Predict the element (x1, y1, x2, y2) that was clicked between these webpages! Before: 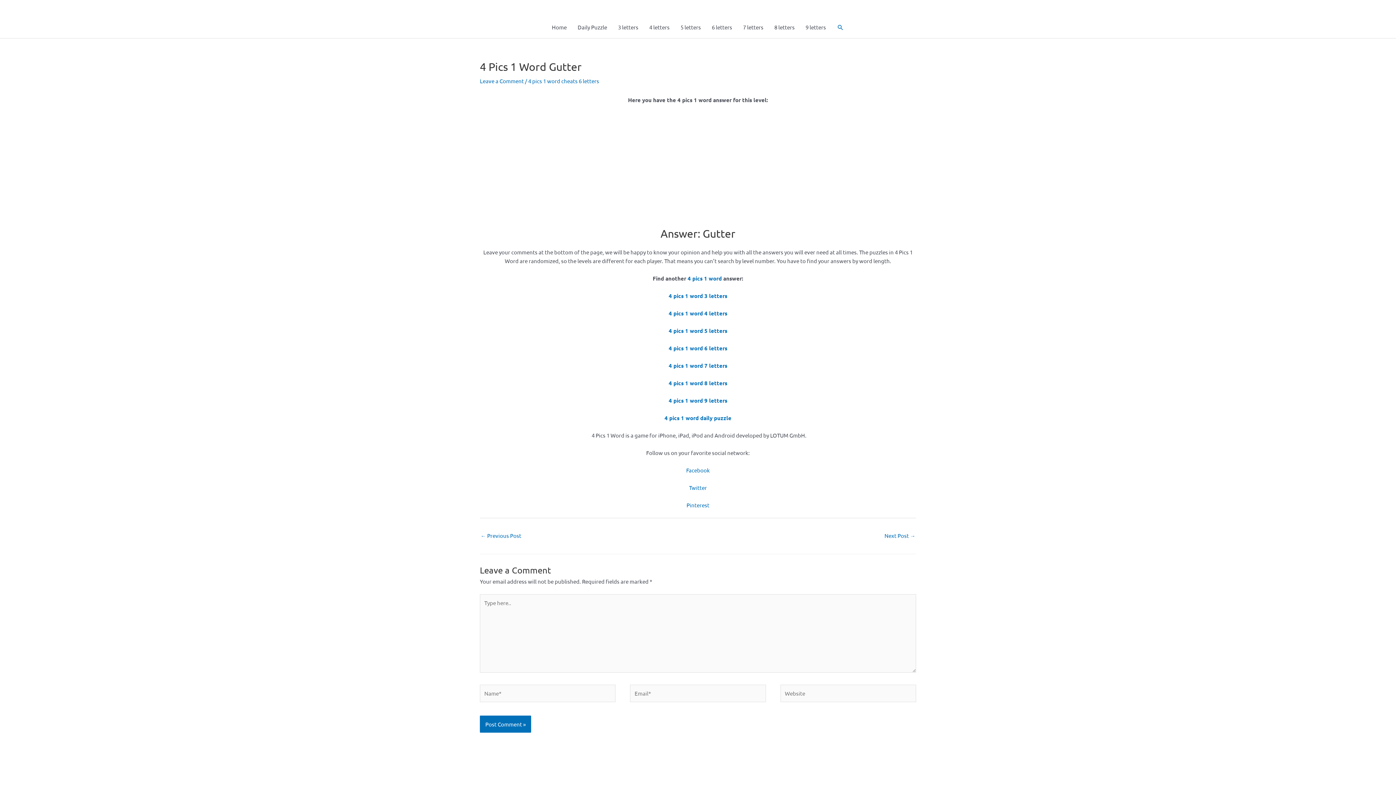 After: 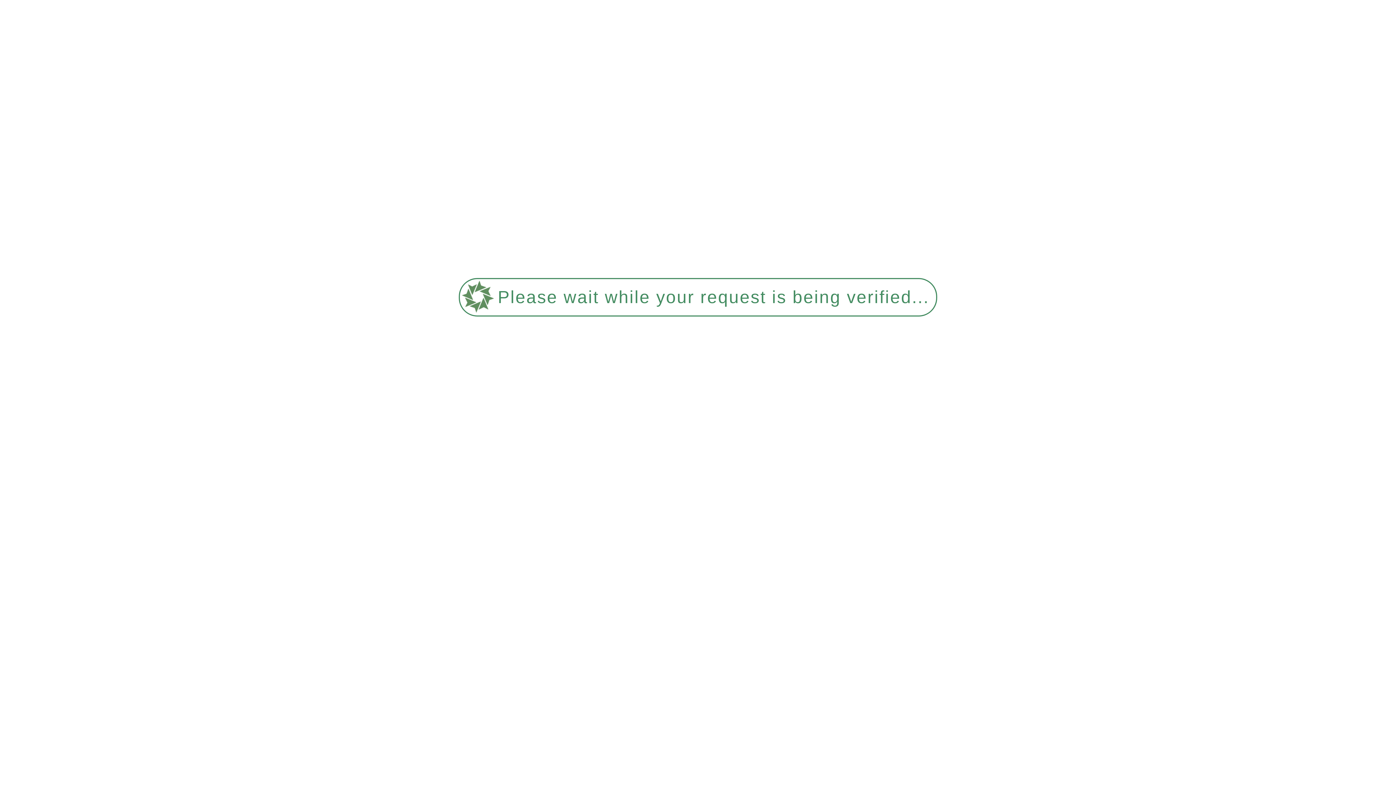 Action: bbox: (480, 530, 521, 542) label: ← Previous Post